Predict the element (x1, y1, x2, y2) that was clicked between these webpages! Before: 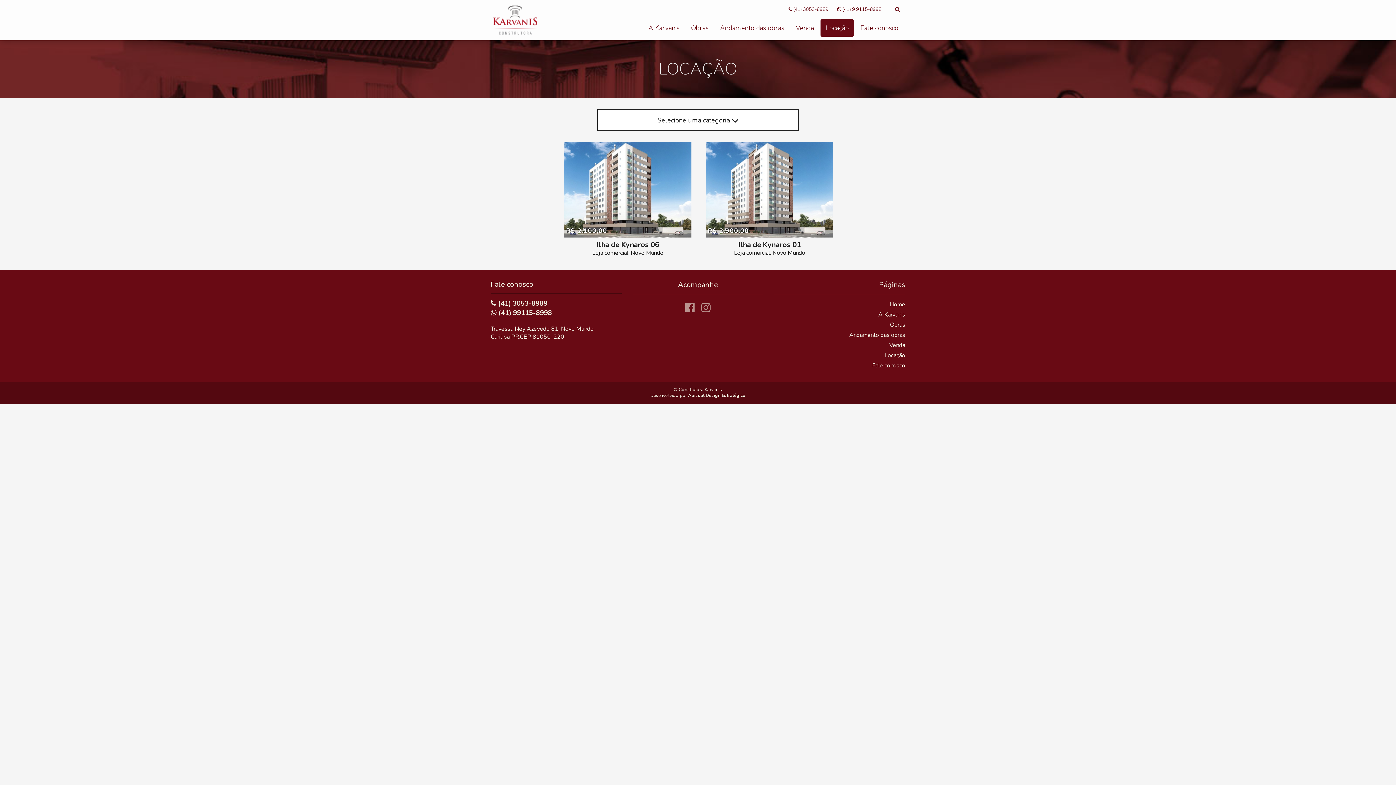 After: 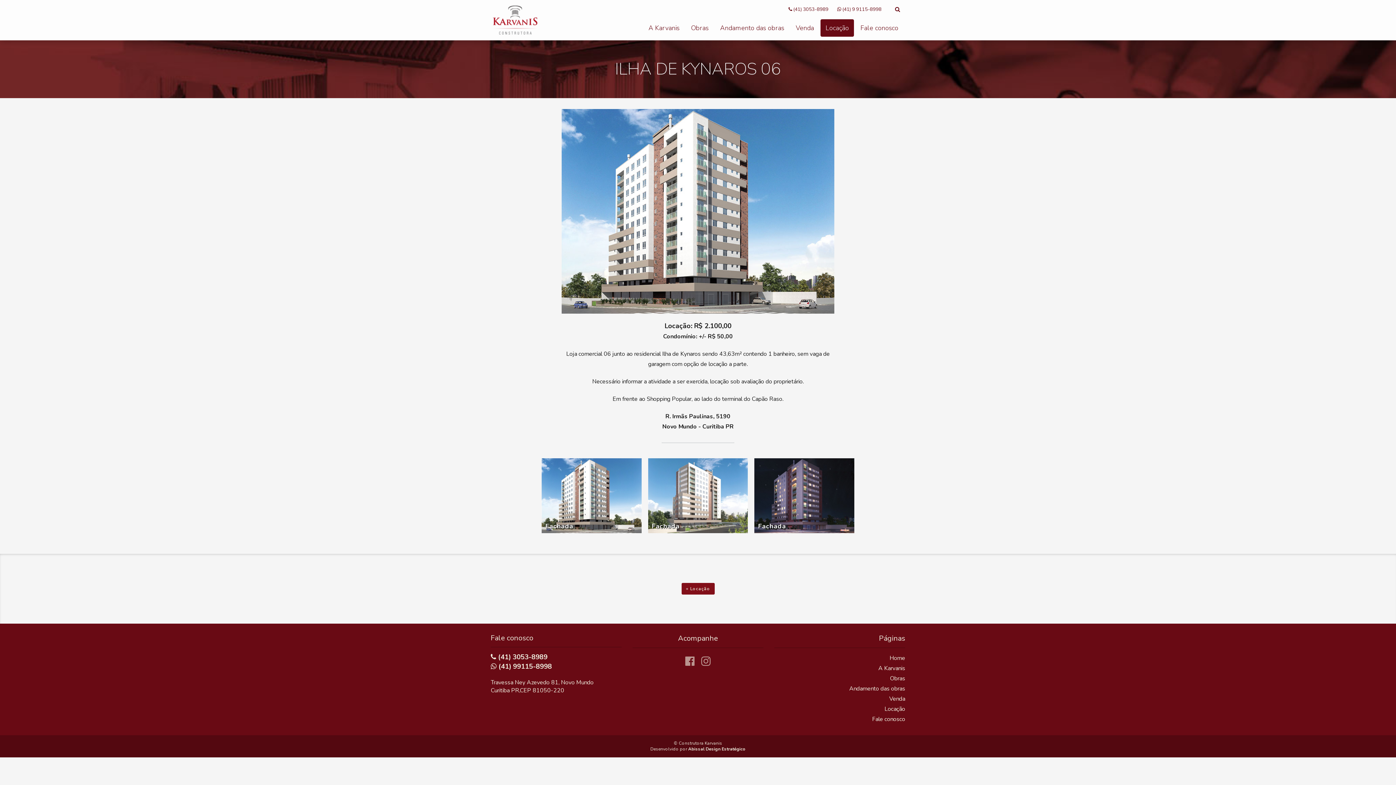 Action: label: R$ 2.100,00
Ilha de Kynaros 06
Loja comercial, Novo Mundo bbox: (562, 142, 693, 257)